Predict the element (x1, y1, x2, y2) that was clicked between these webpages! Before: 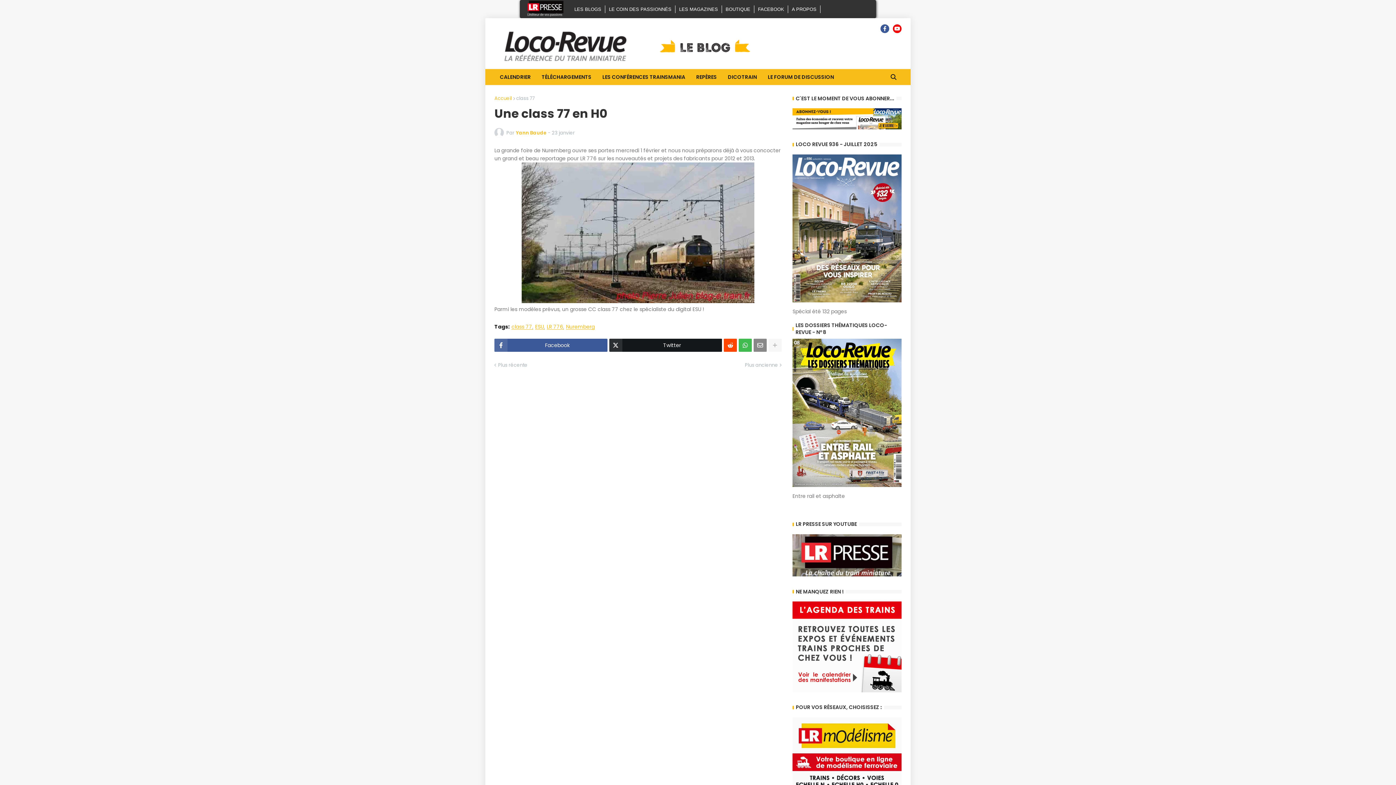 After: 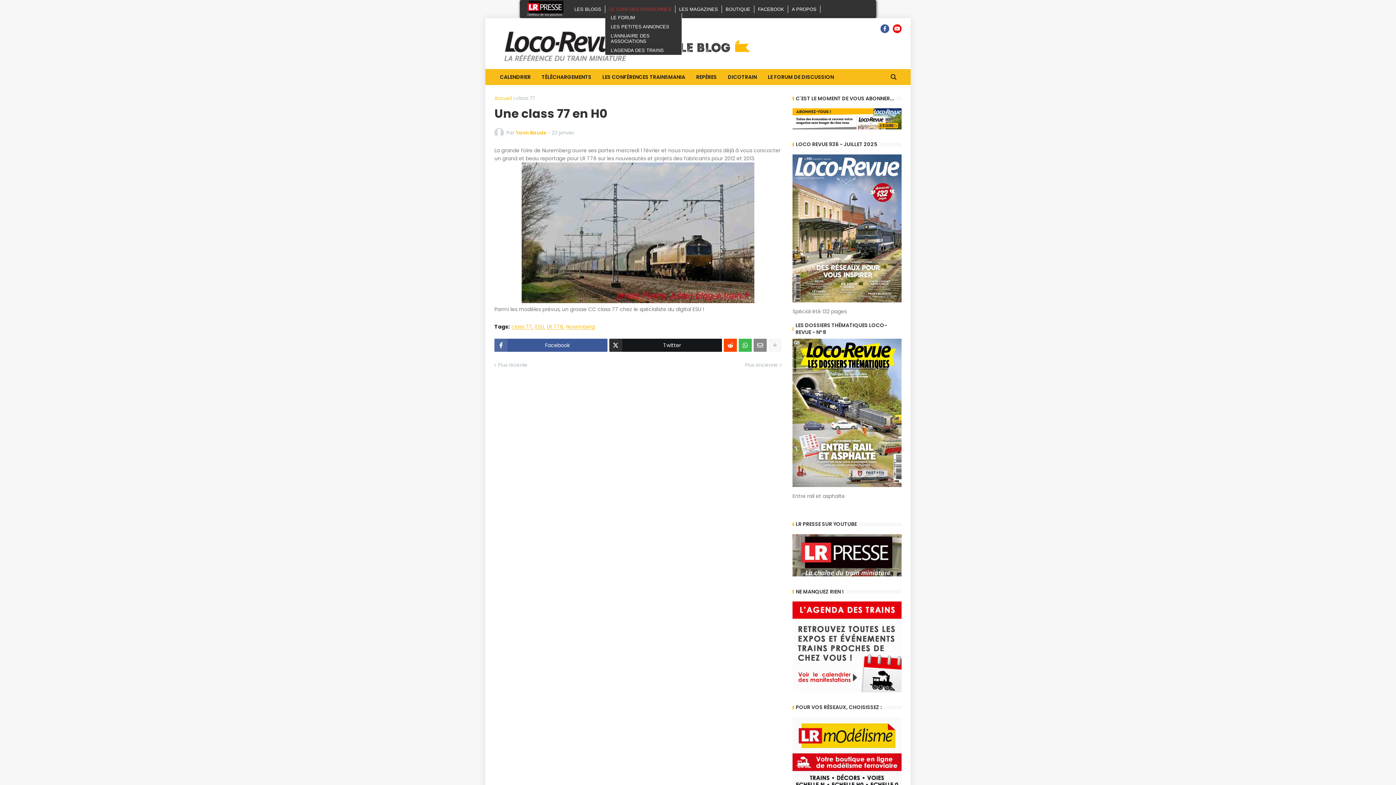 Action: label: LE COIN DES PASSIONNÉS bbox: (605, 5, 675, 13)